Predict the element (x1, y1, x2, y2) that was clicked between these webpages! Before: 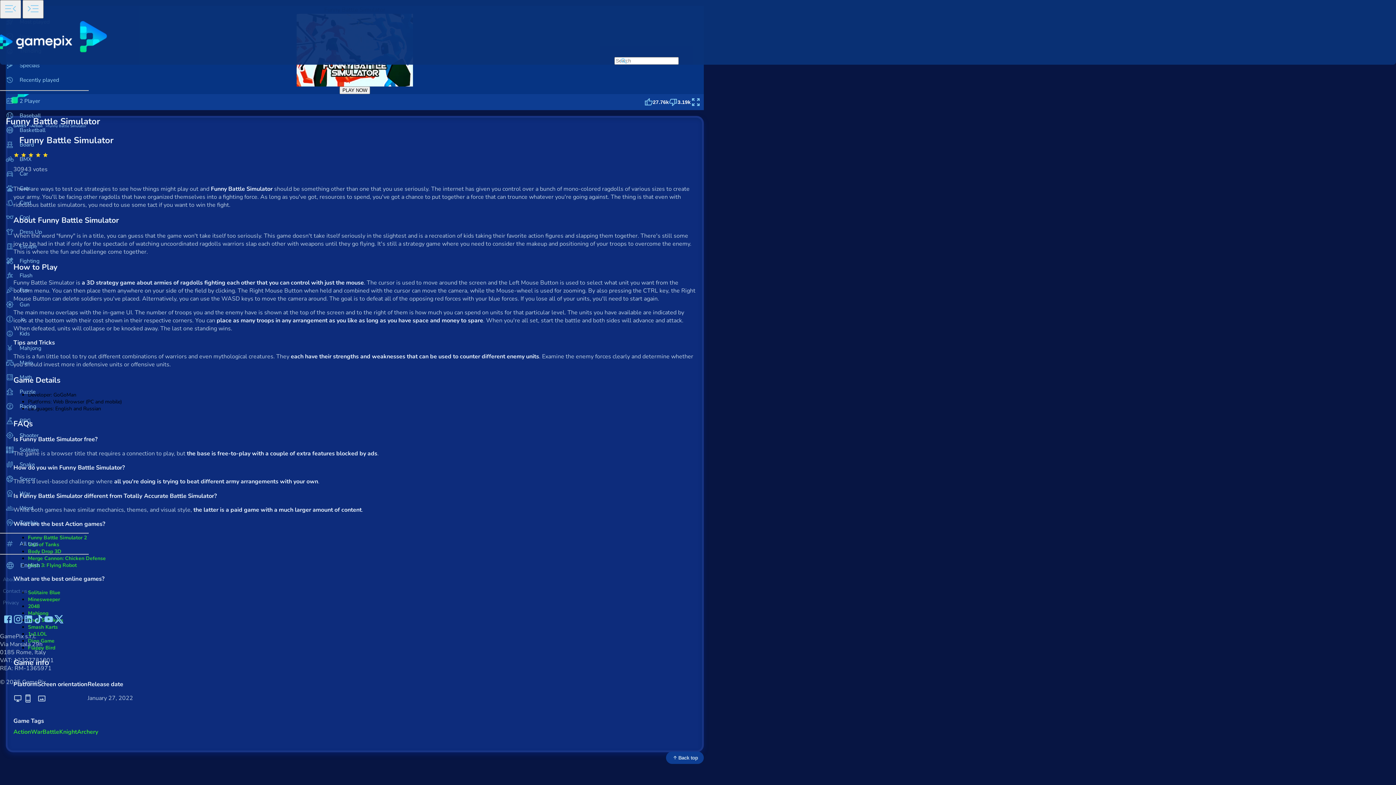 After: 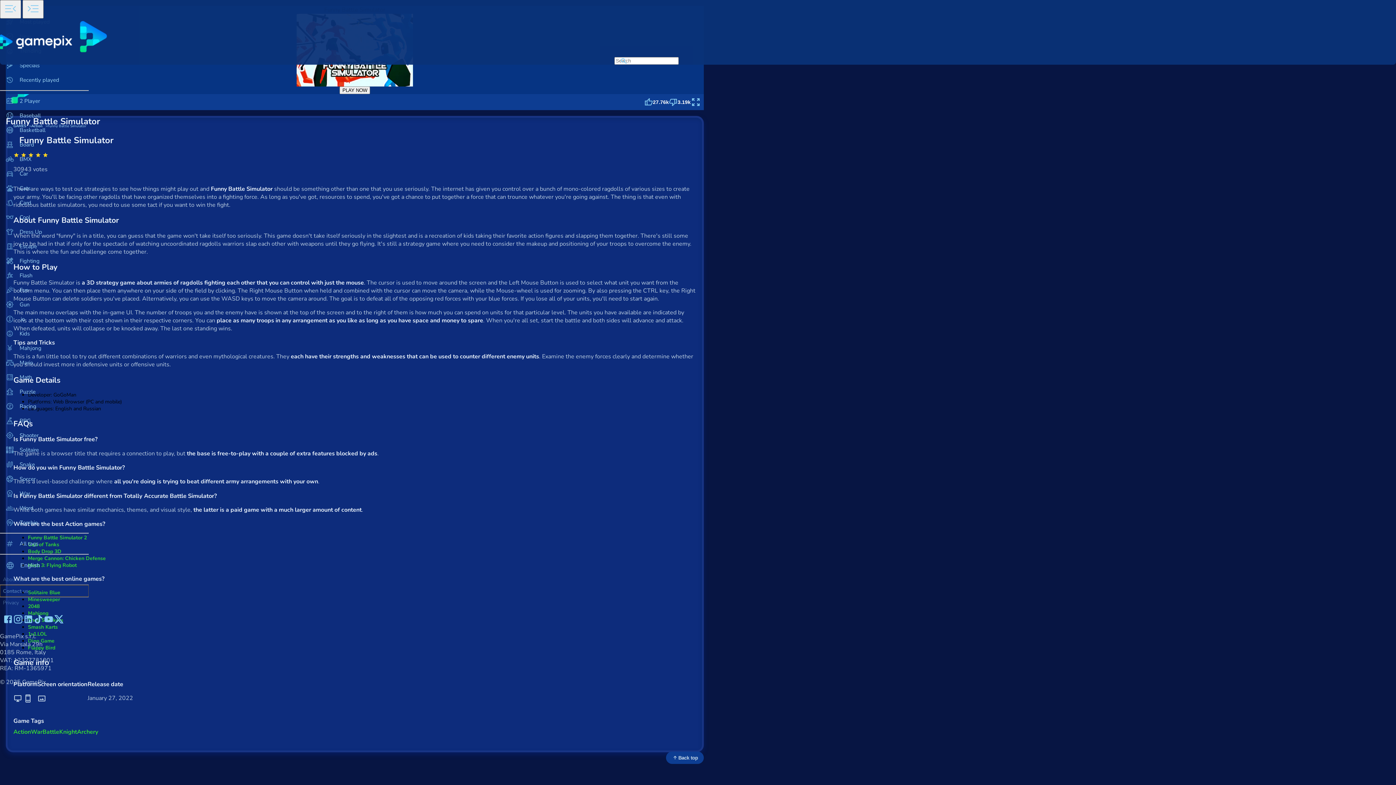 Action: bbox: (0, 585, 88, 597) label: Contact us